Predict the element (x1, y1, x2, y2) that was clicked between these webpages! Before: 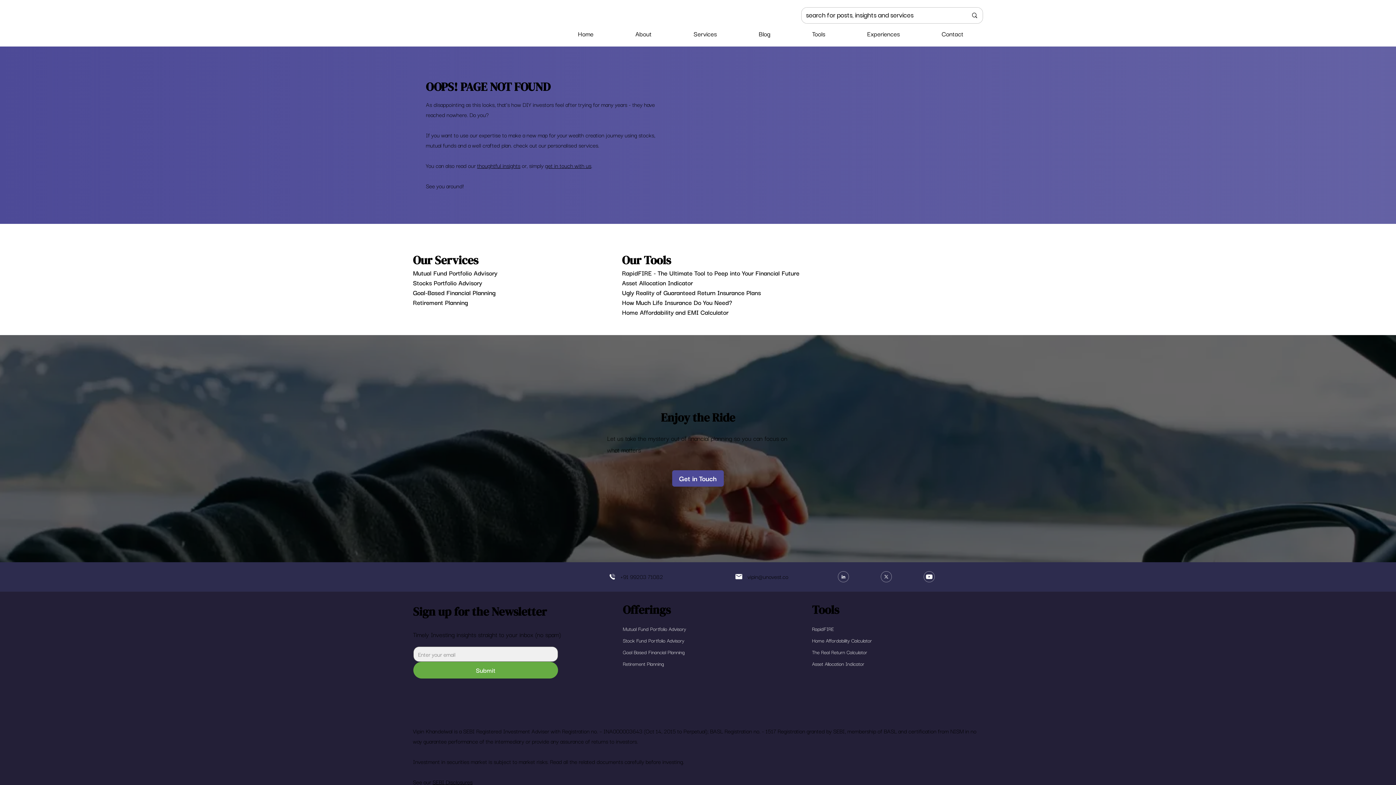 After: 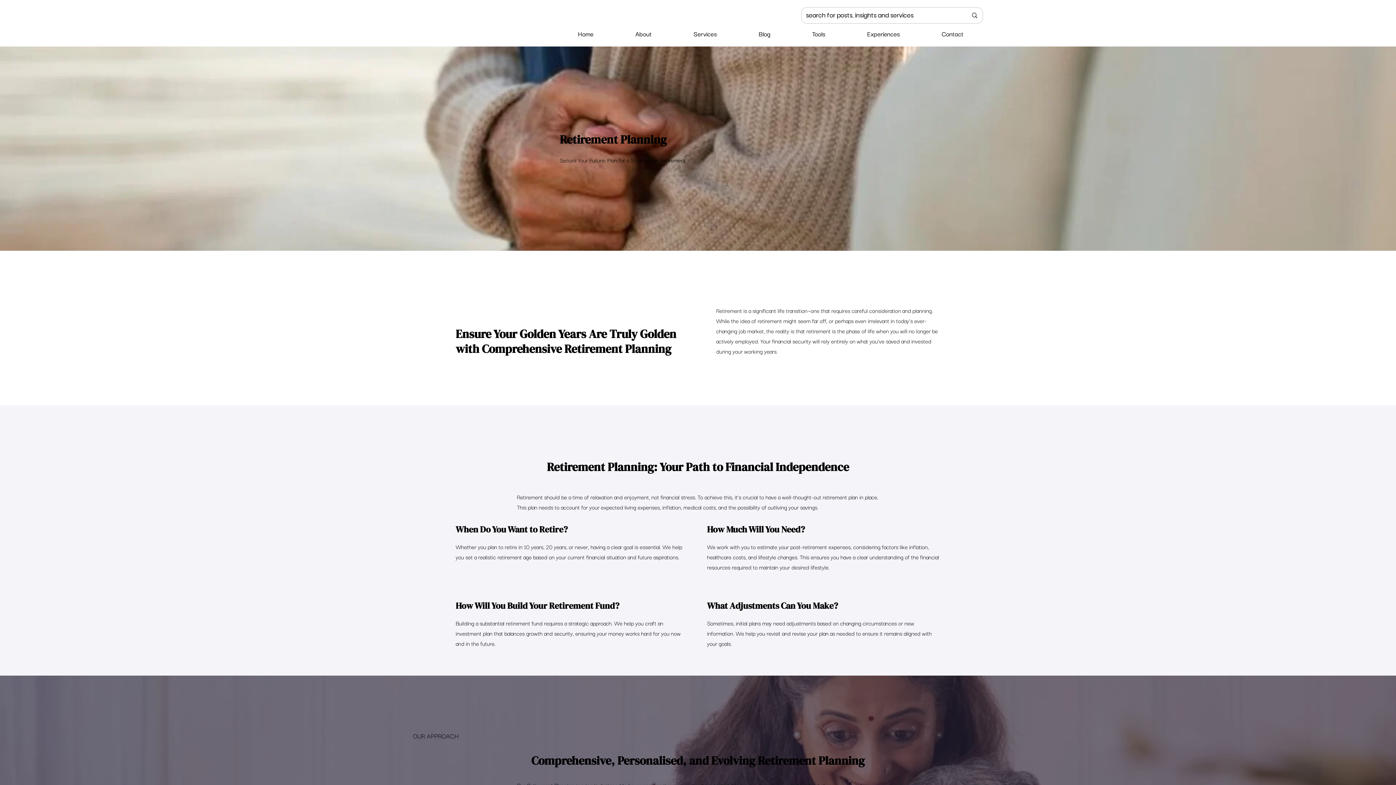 Action: bbox: (413, 297, 603, 307) label: Retirement Planning